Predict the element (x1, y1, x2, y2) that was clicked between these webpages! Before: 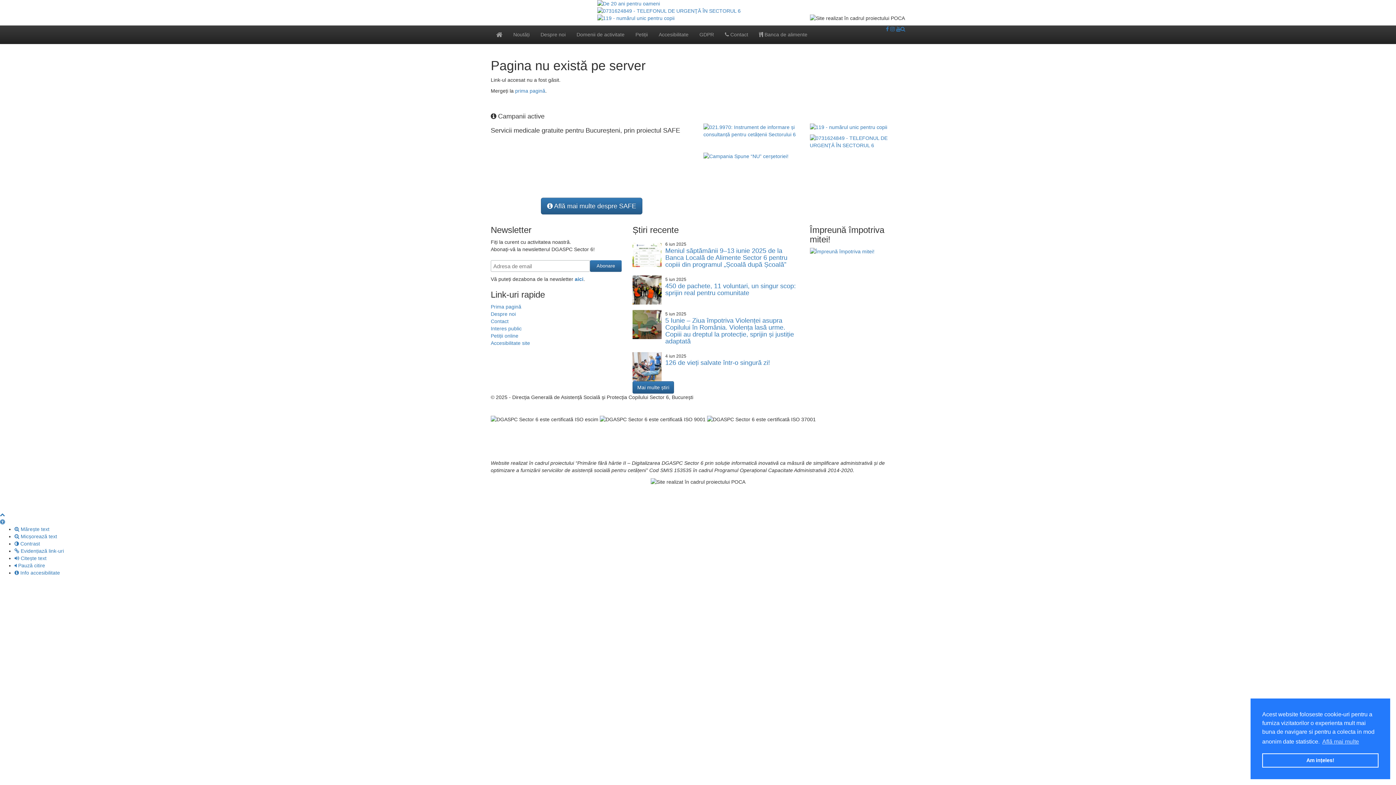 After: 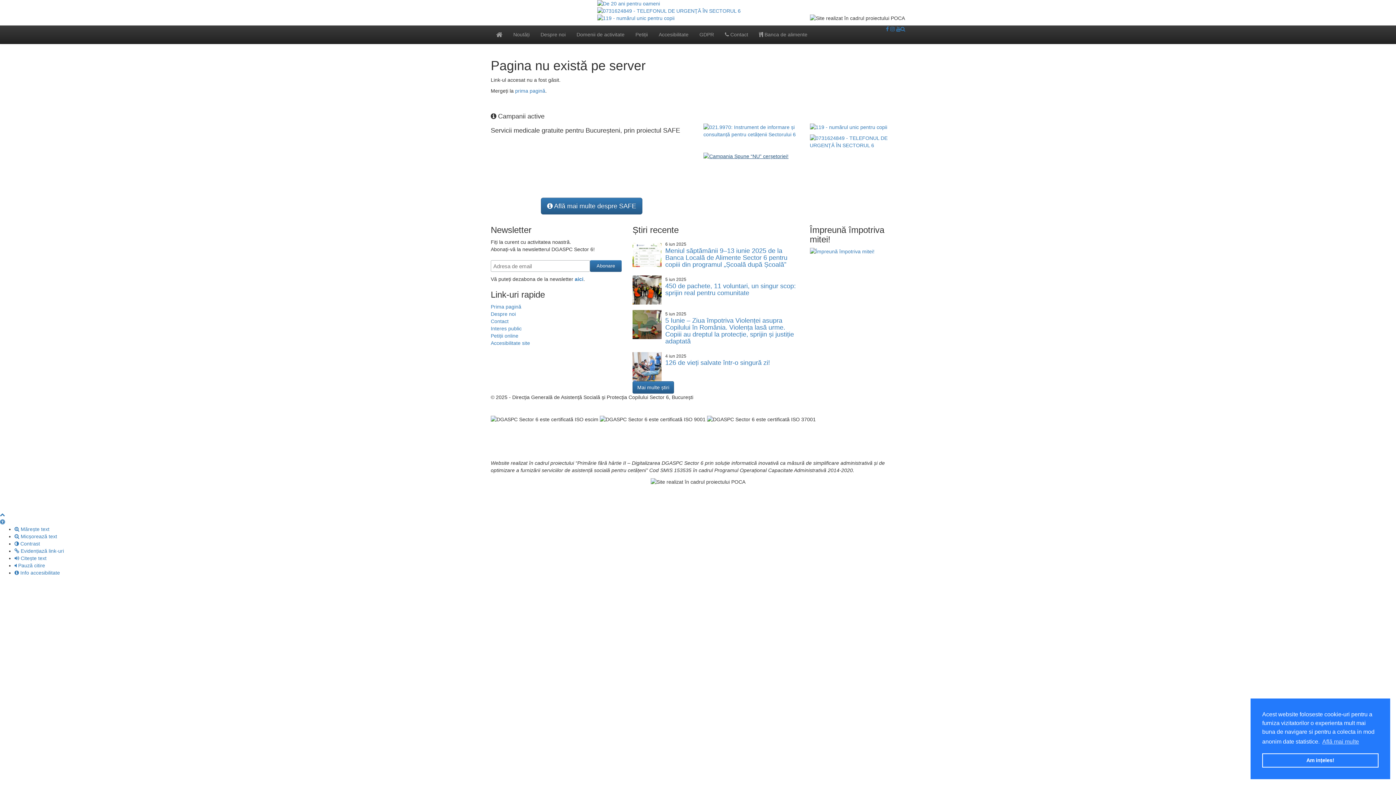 Action: bbox: (703, 152, 799, 160)